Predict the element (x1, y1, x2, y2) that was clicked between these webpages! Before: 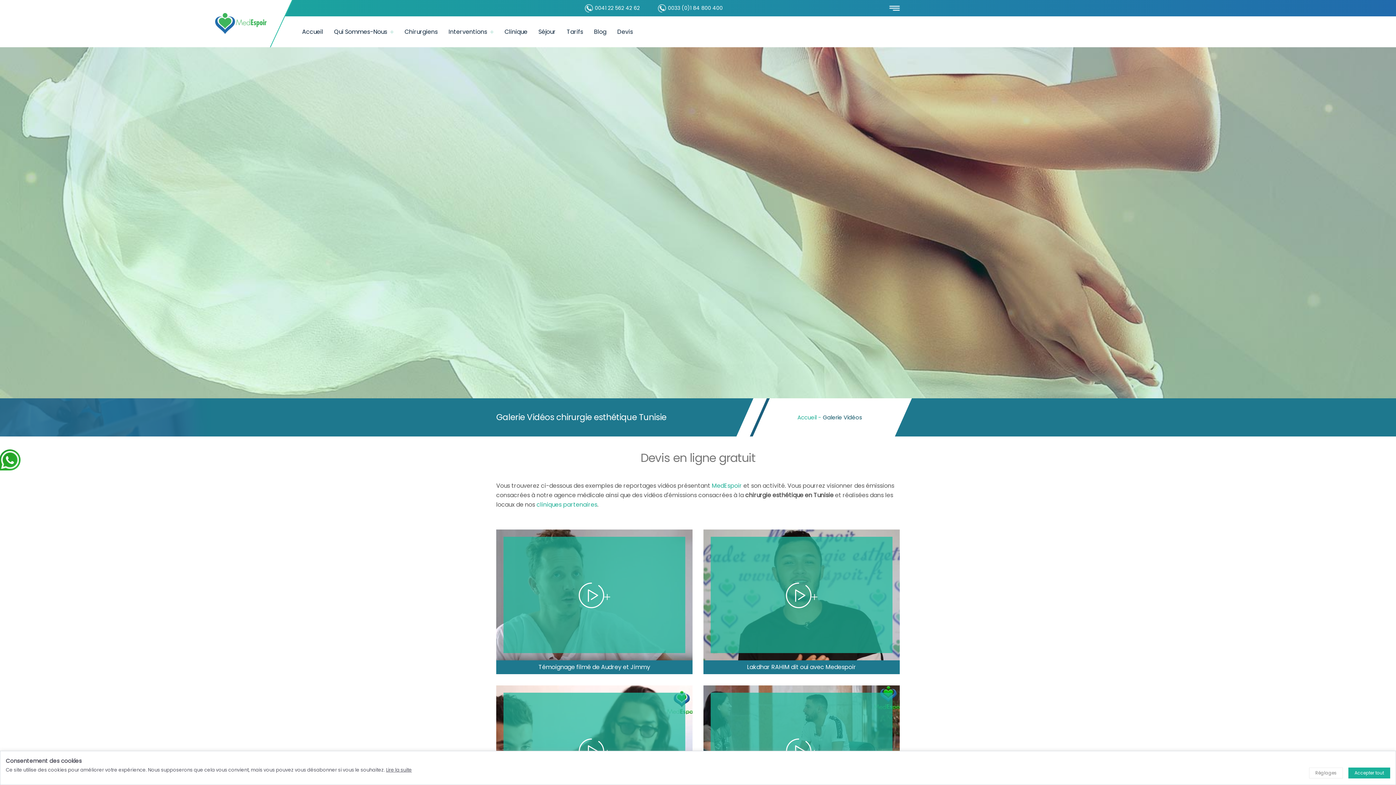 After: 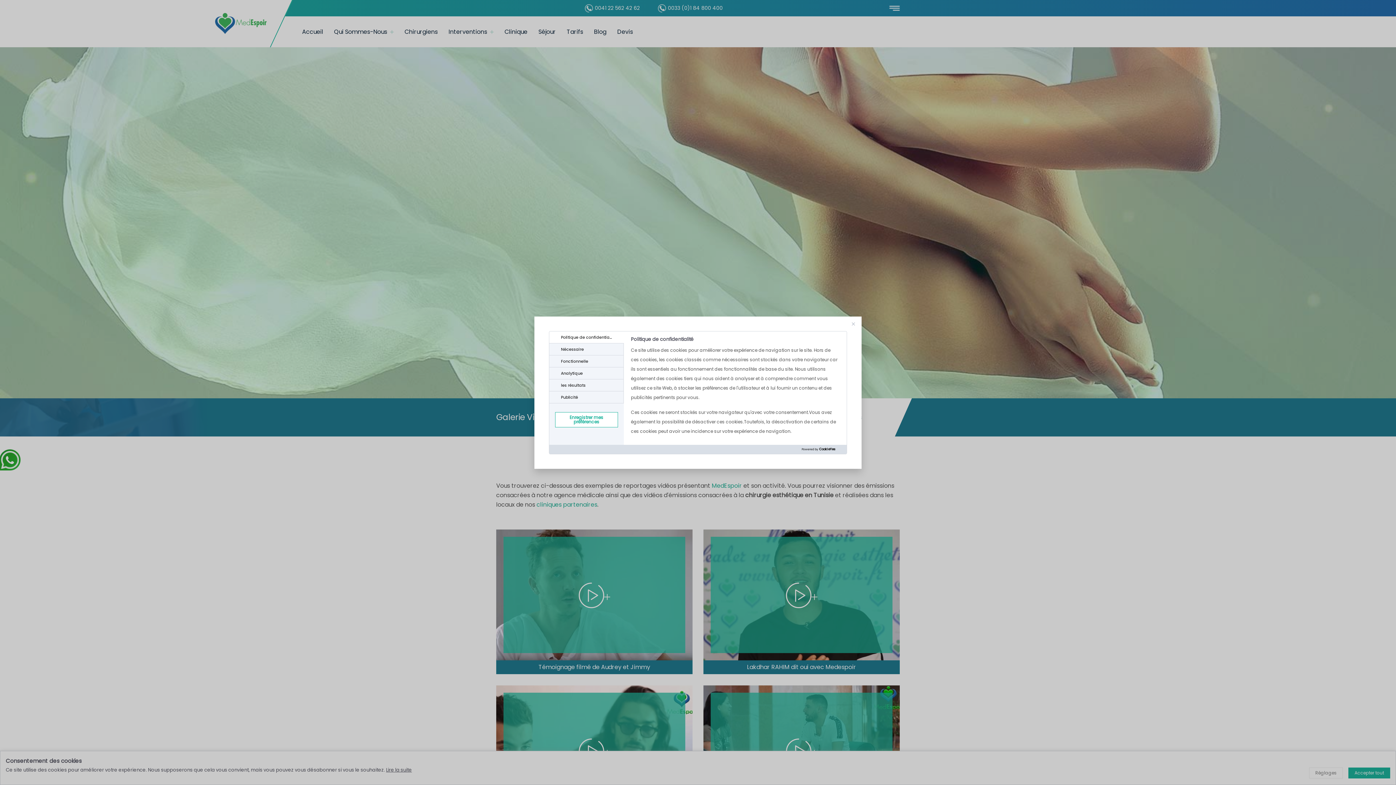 Action: bbox: (1309, 767, 1343, 778) label: Réglages